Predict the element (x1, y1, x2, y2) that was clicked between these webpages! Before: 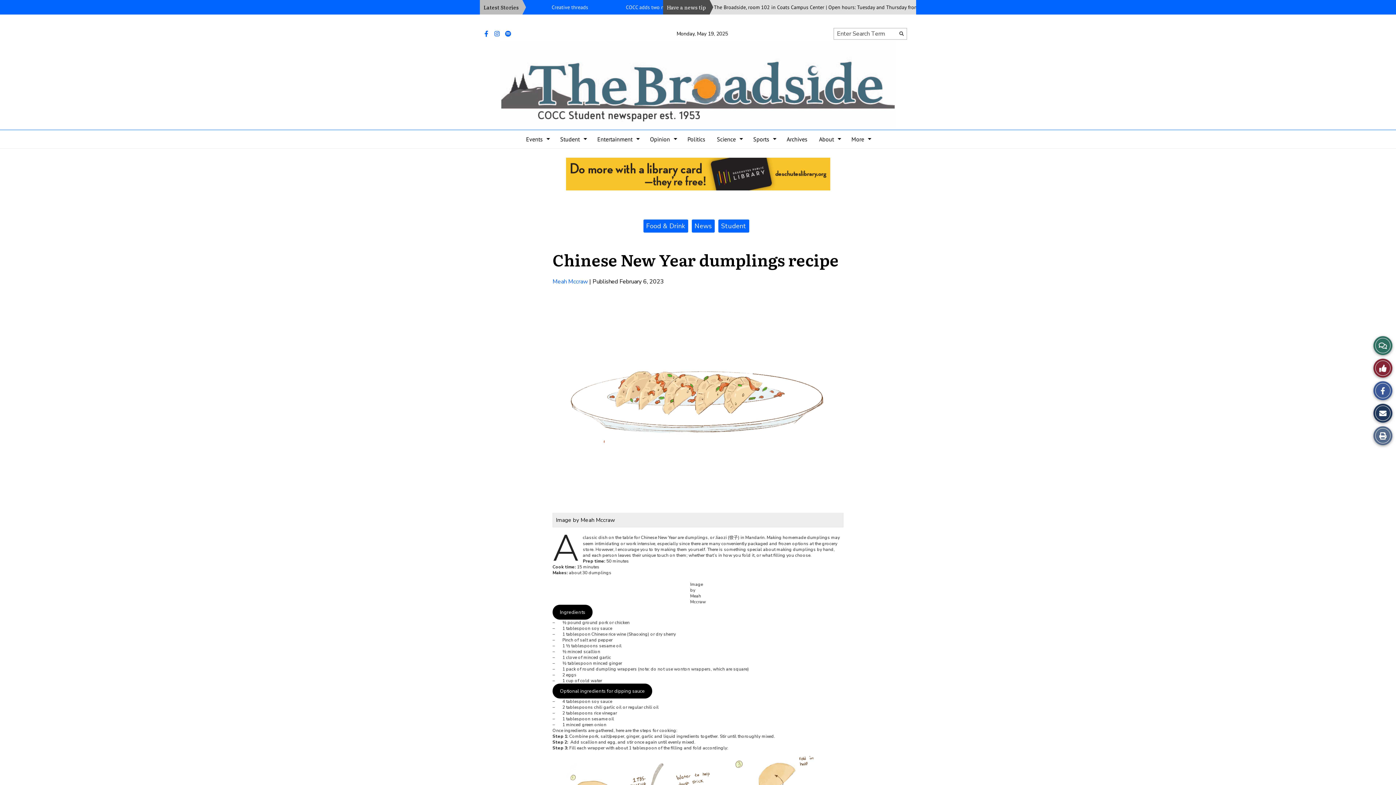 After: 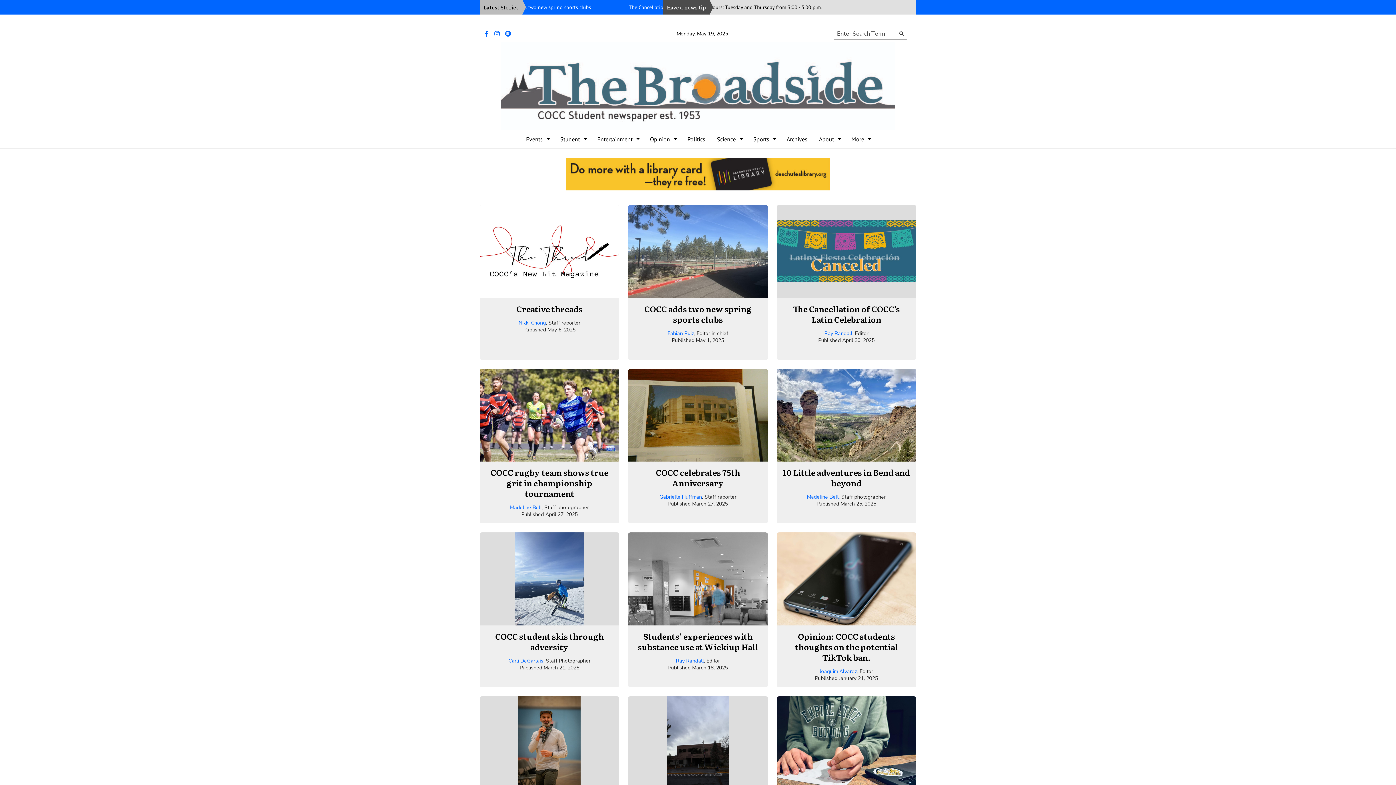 Action: bbox: (721, 221, 746, 230) label: Student